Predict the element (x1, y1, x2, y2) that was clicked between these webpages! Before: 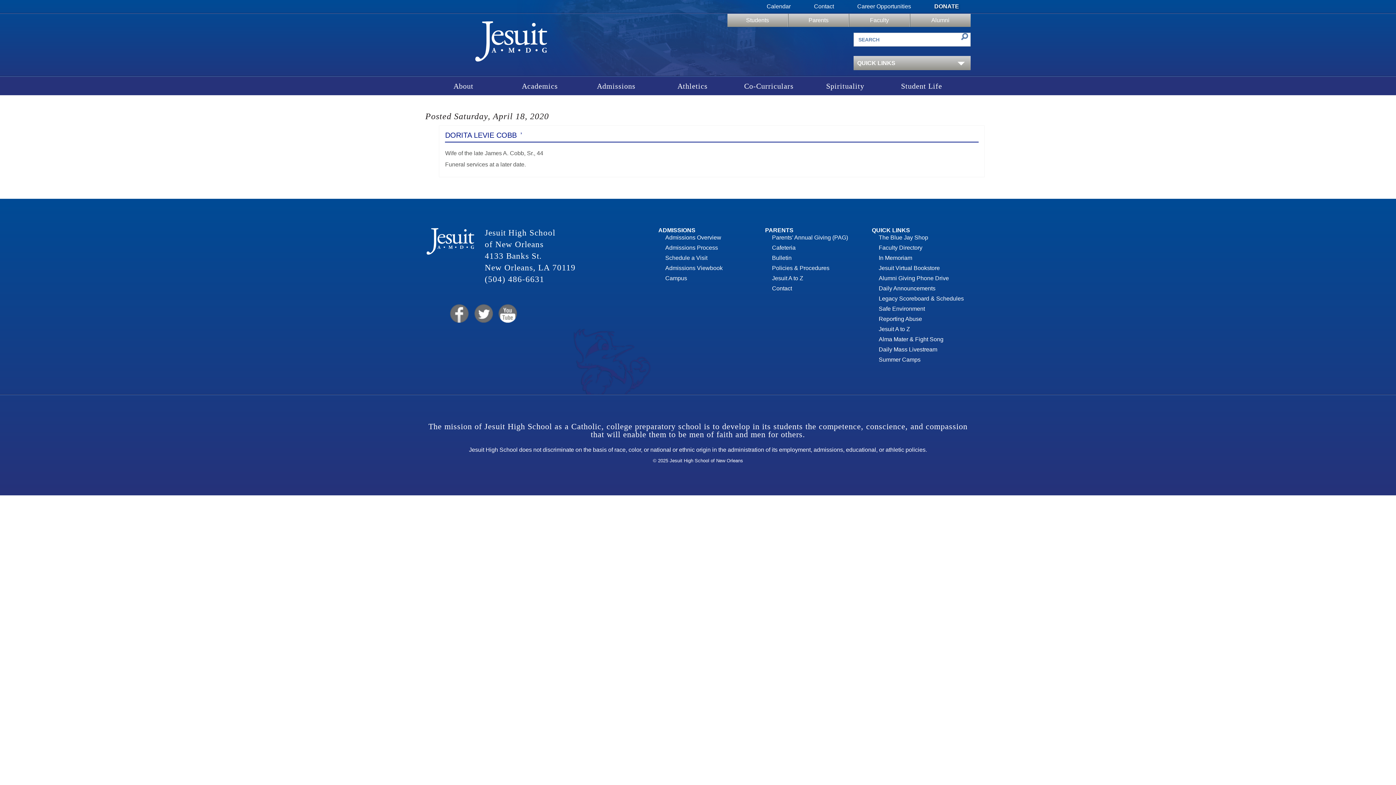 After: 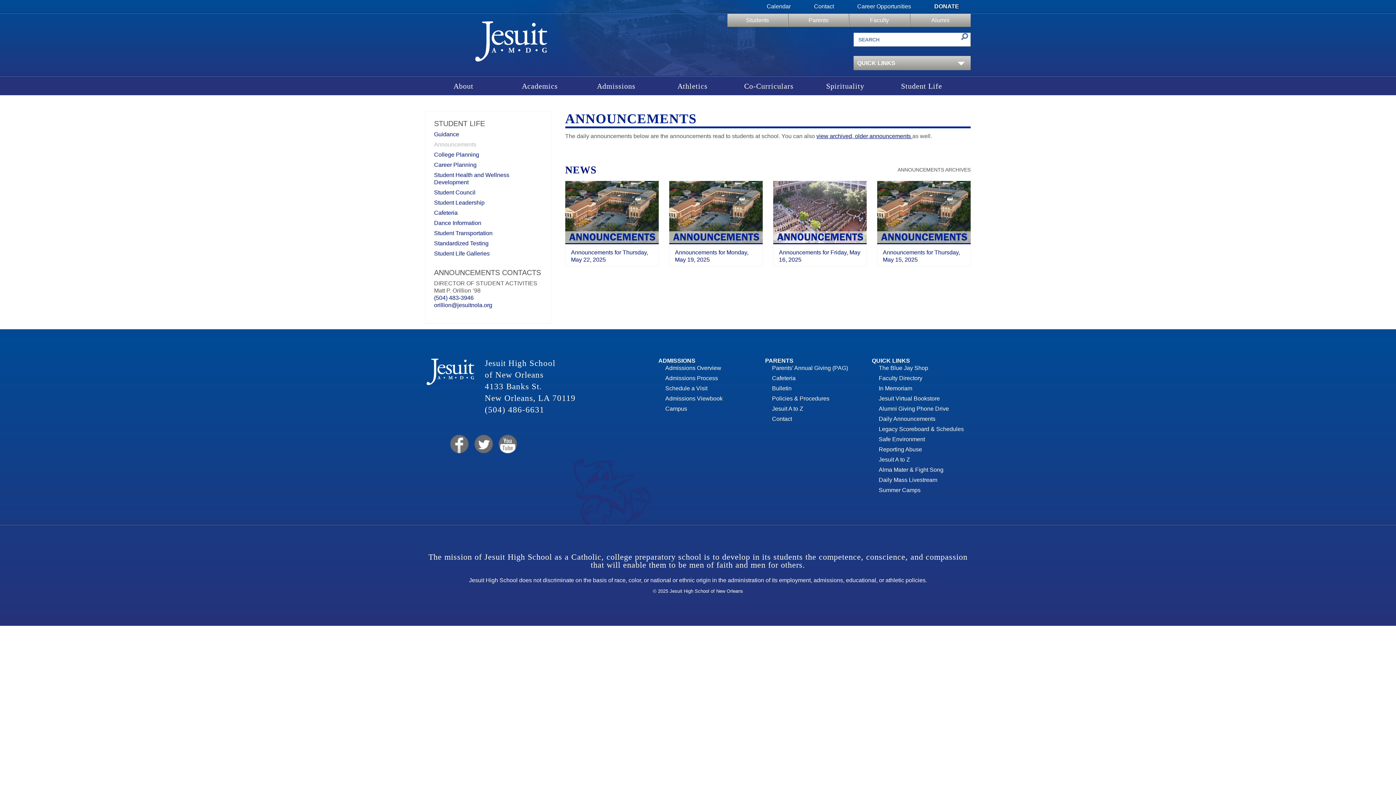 Action: bbox: (879, 285, 935, 291) label: Daily Announcements